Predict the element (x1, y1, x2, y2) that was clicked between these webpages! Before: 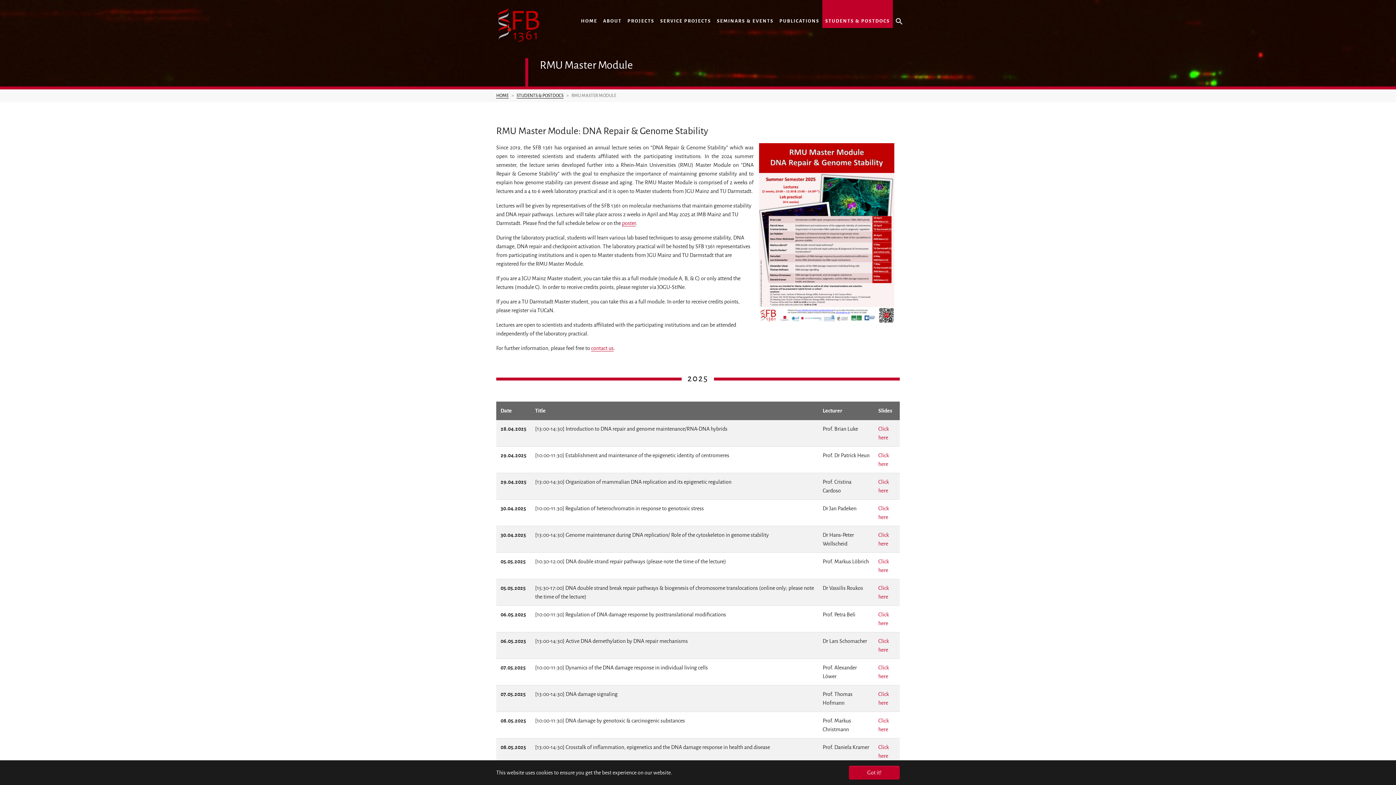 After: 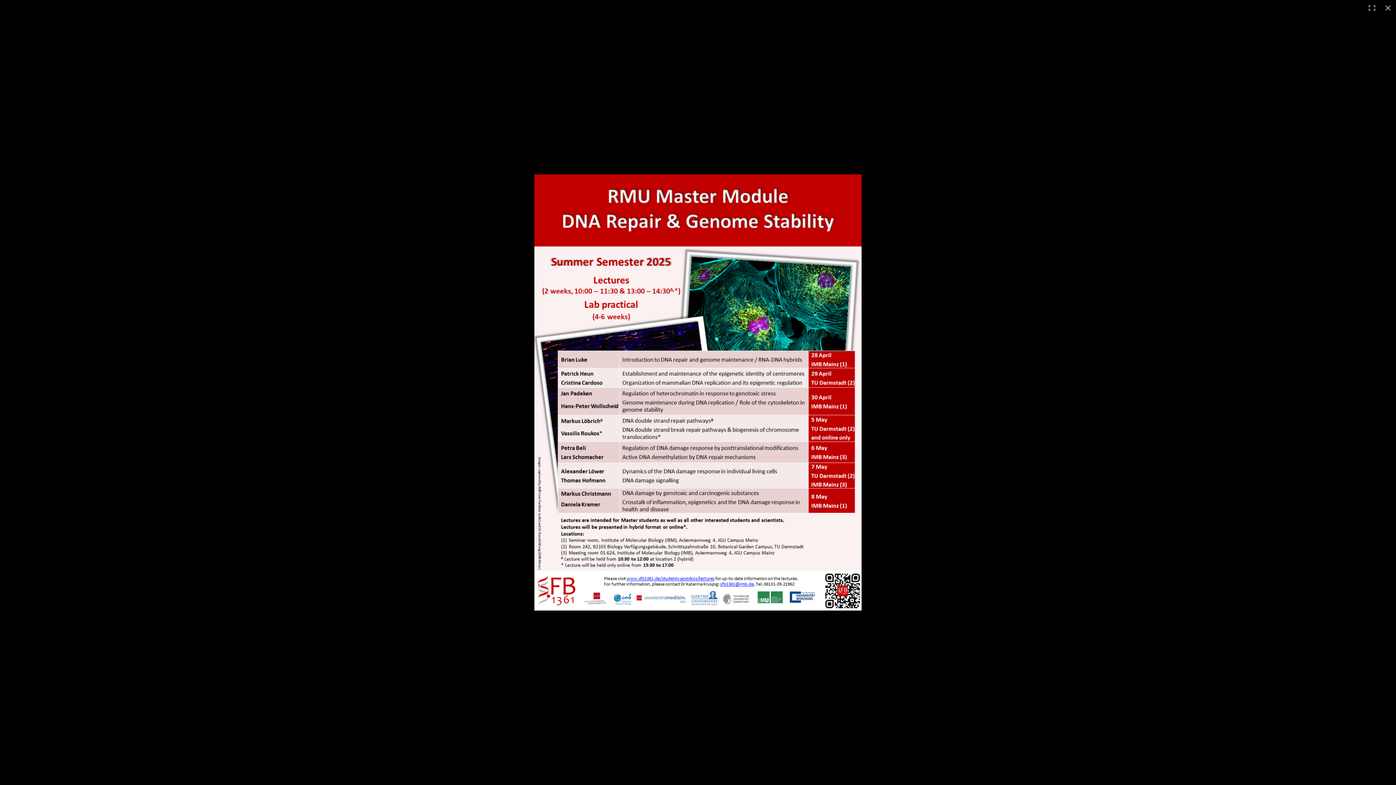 Action: bbox: (759, 143, 894, 323)